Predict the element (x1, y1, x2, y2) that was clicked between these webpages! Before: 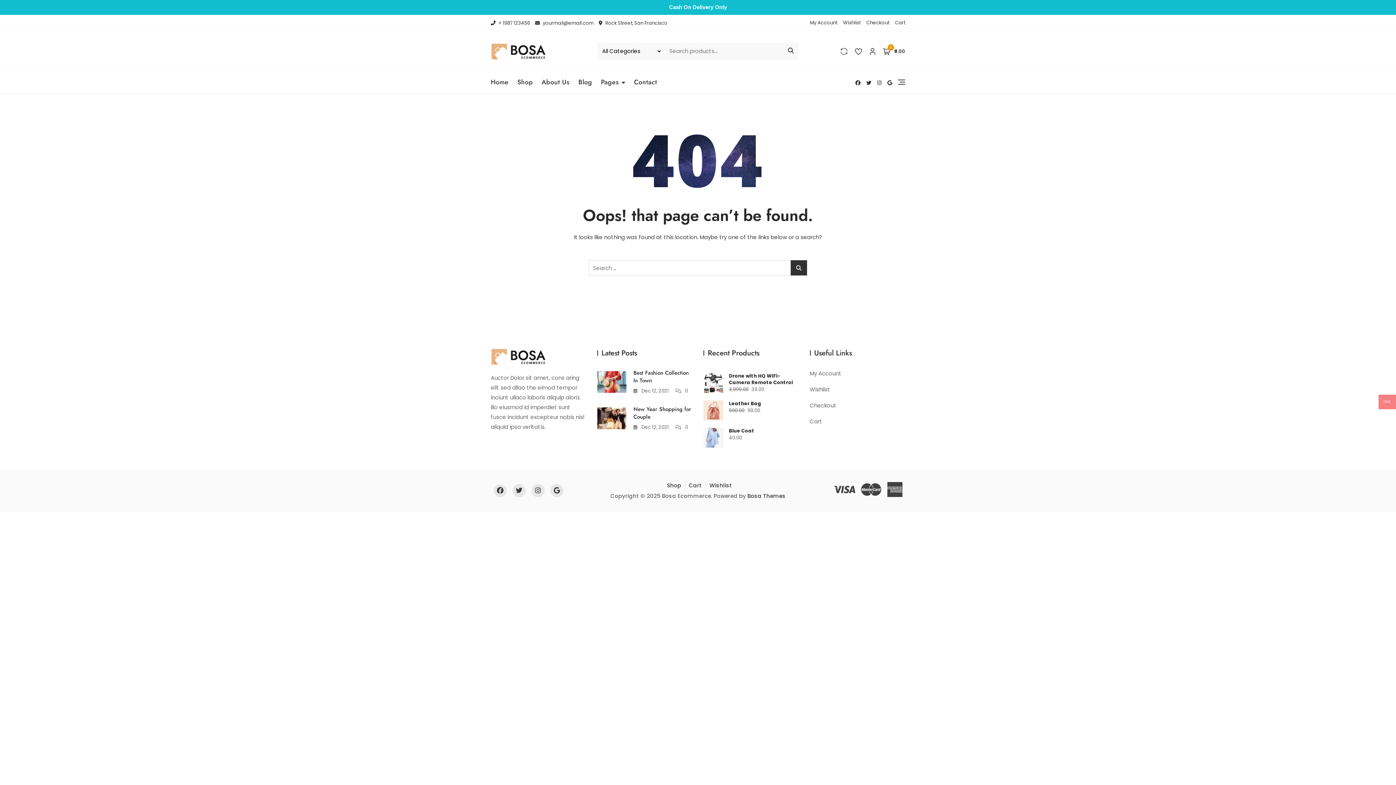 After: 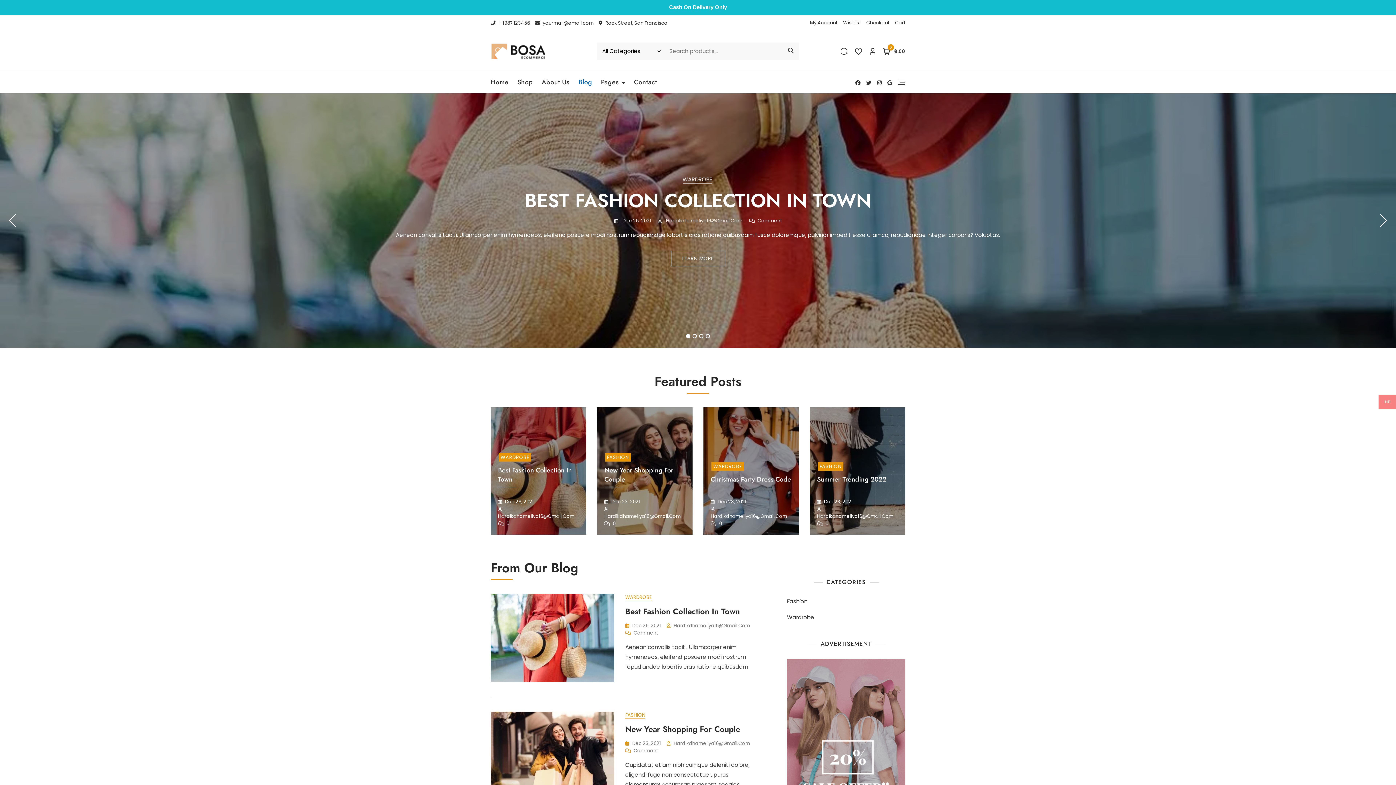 Action: label: Blog bbox: (578, 71, 601, 93)